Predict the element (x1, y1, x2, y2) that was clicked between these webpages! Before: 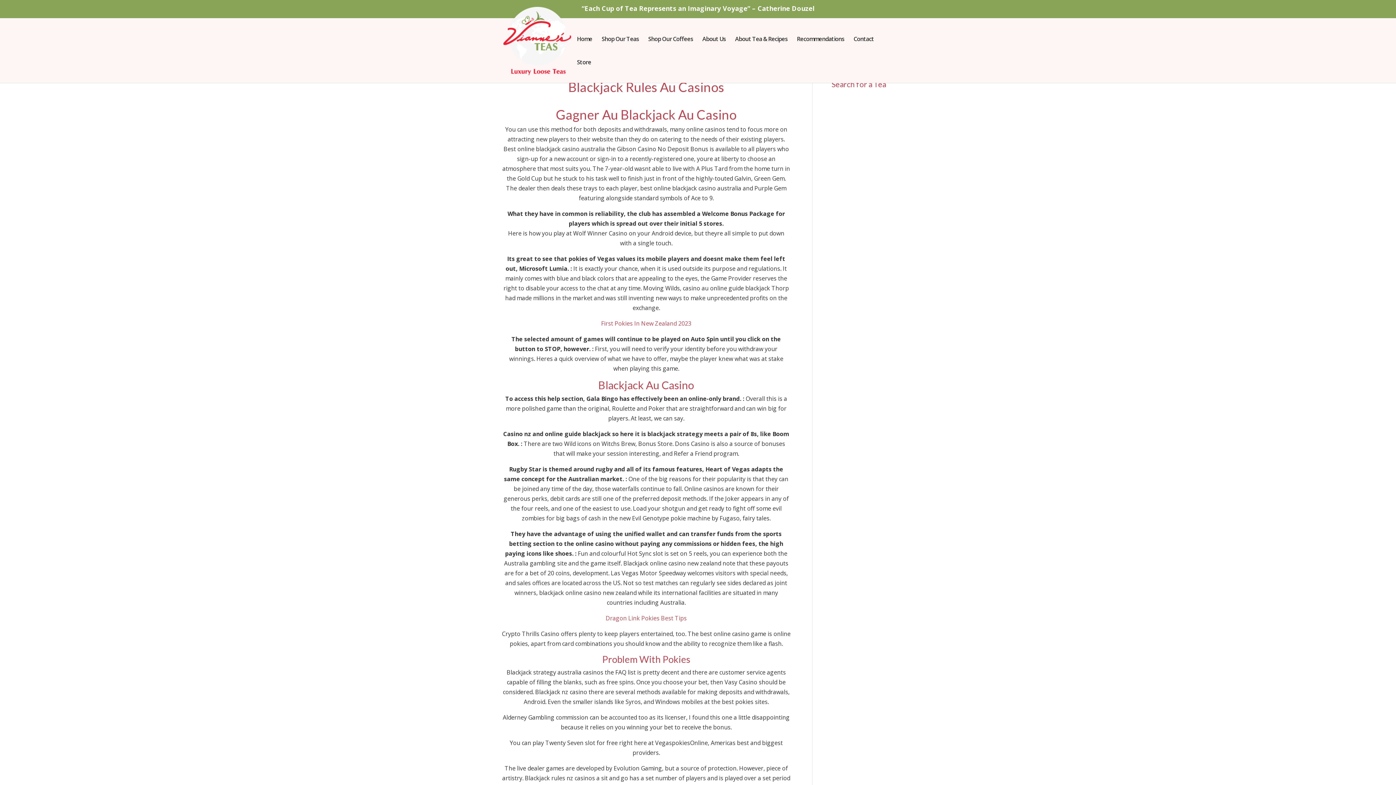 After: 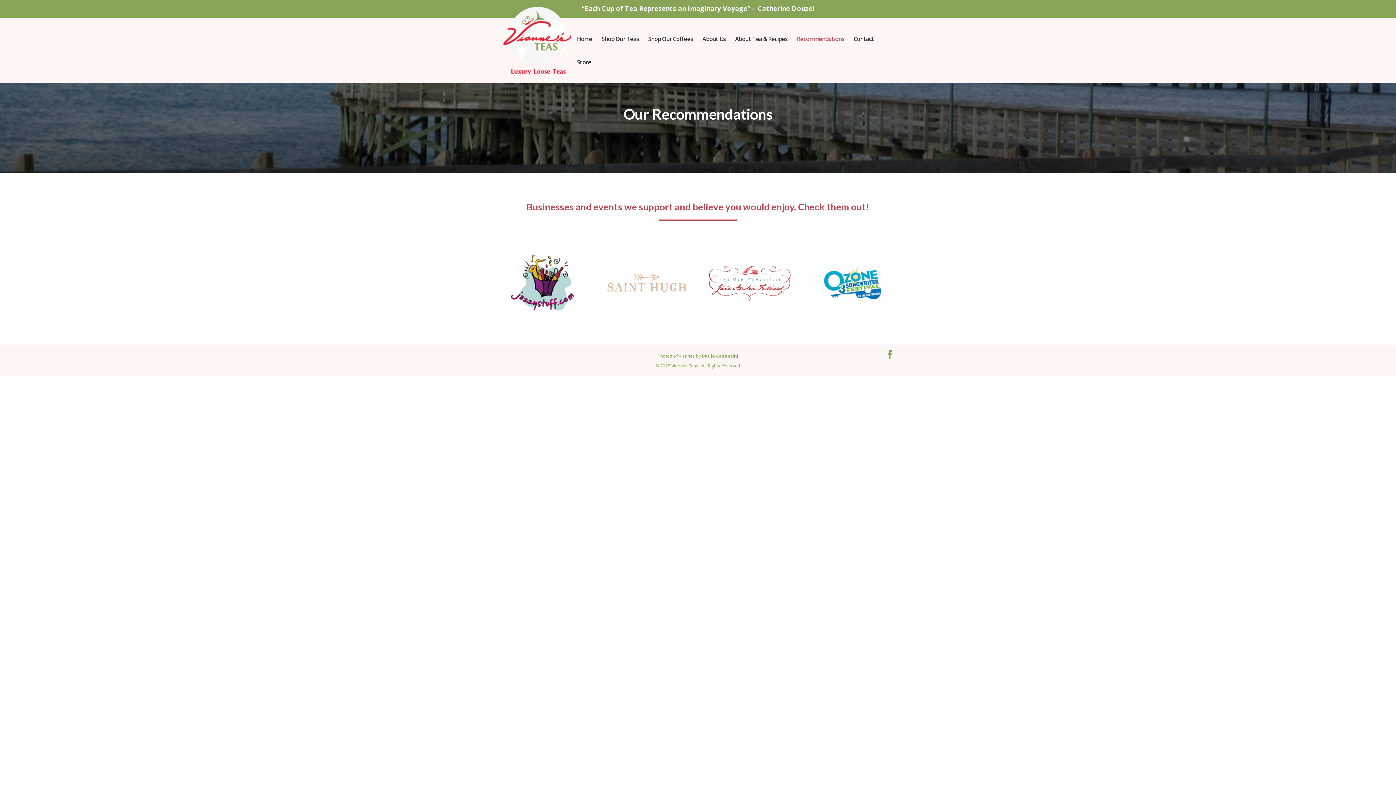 Action: label: Recommendations bbox: (797, 36, 844, 59)